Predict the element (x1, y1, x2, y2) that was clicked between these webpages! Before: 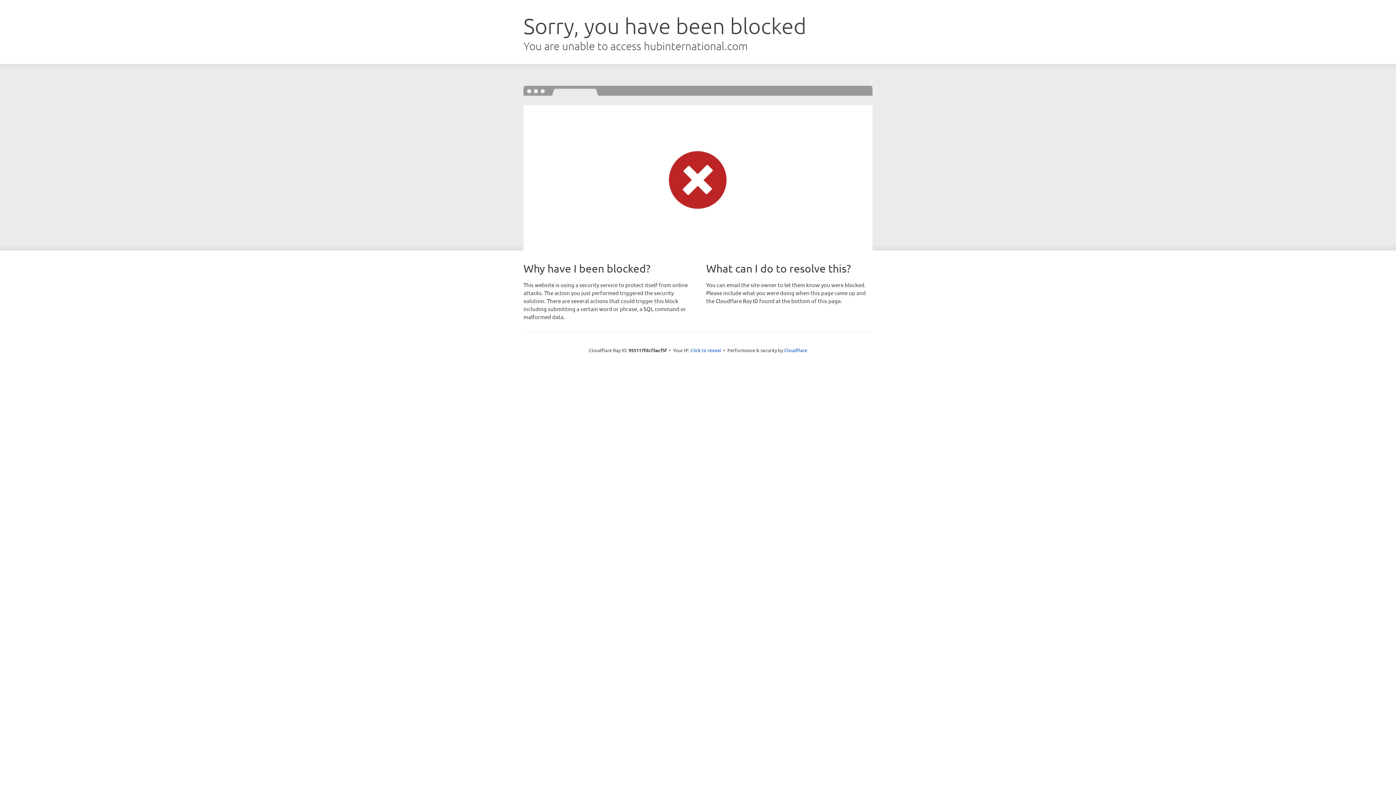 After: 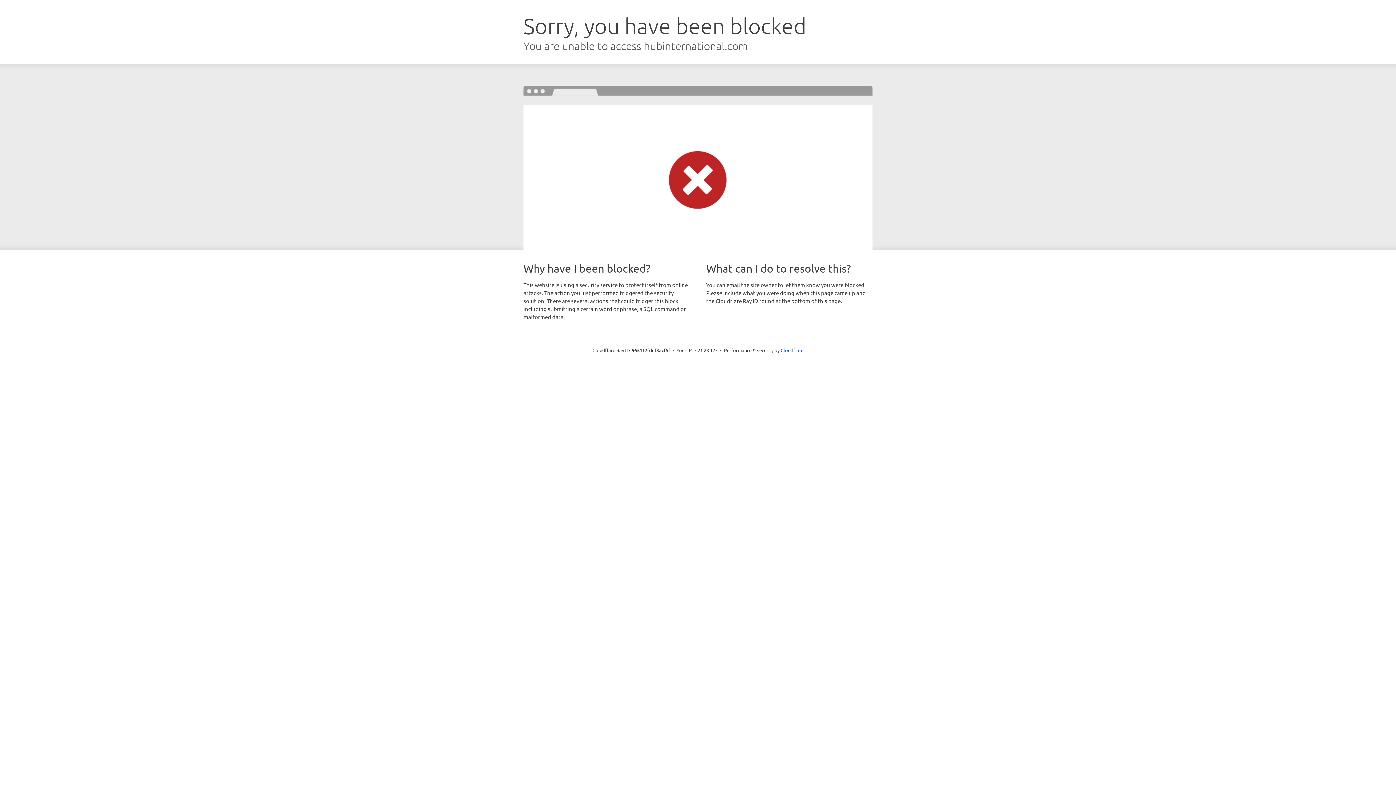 Action: label: Click to reveal bbox: (690, 346, 721, 353)